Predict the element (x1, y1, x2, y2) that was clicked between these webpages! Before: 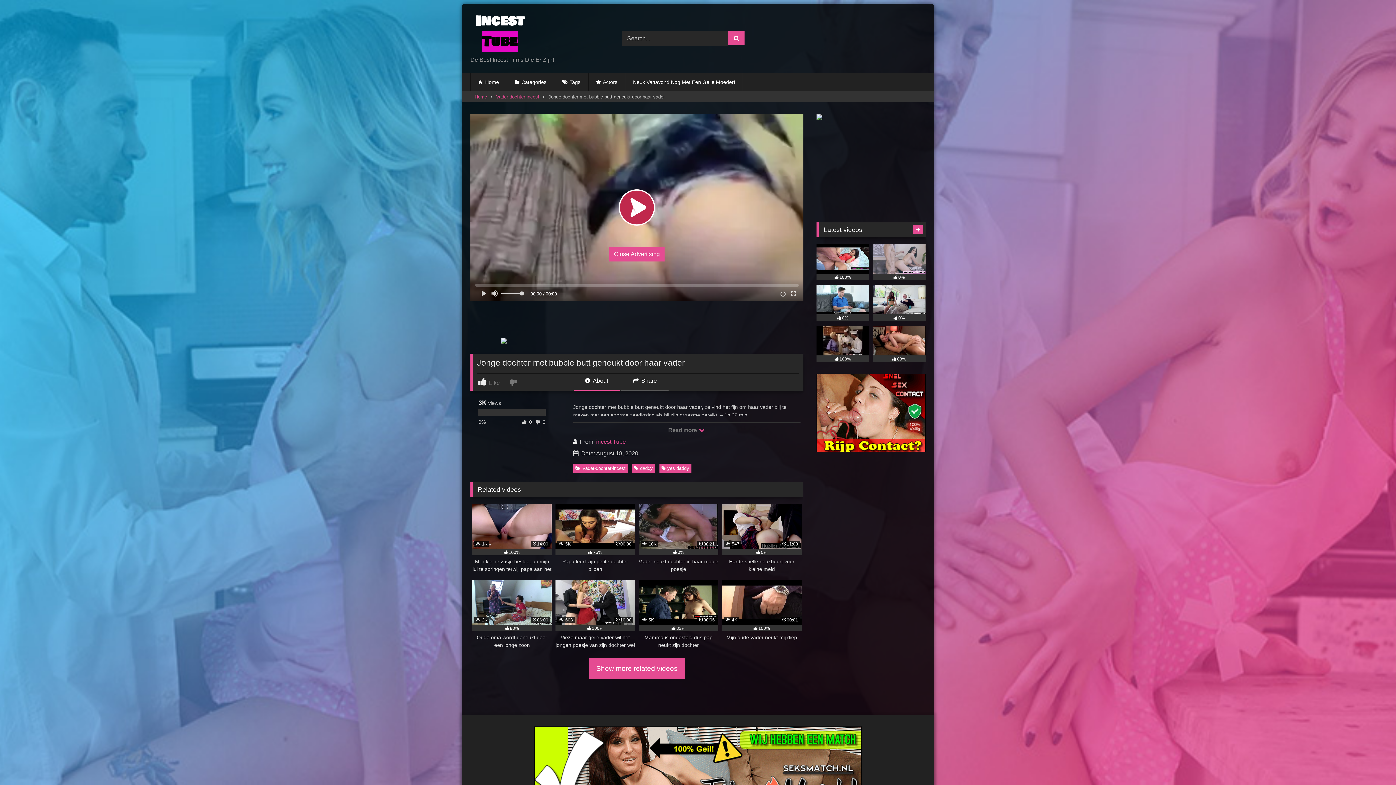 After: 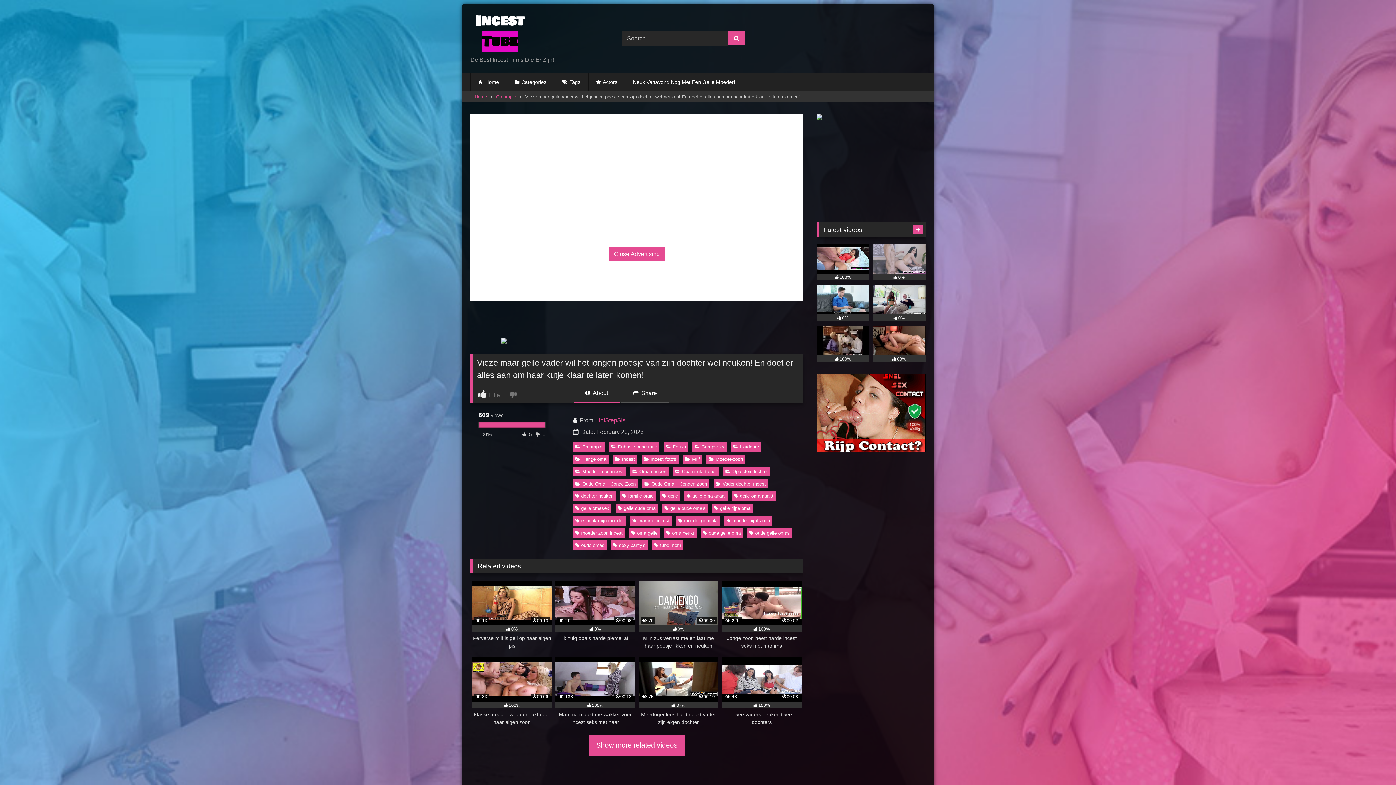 Action: bbox: (555, 580, 635, 649) label:  608
10:00
100%
Vieze maar geile vader wil het jongen poesje van zijn dochter wel neuken! En doet er alles aan om haar kutje klaar te laten komen!